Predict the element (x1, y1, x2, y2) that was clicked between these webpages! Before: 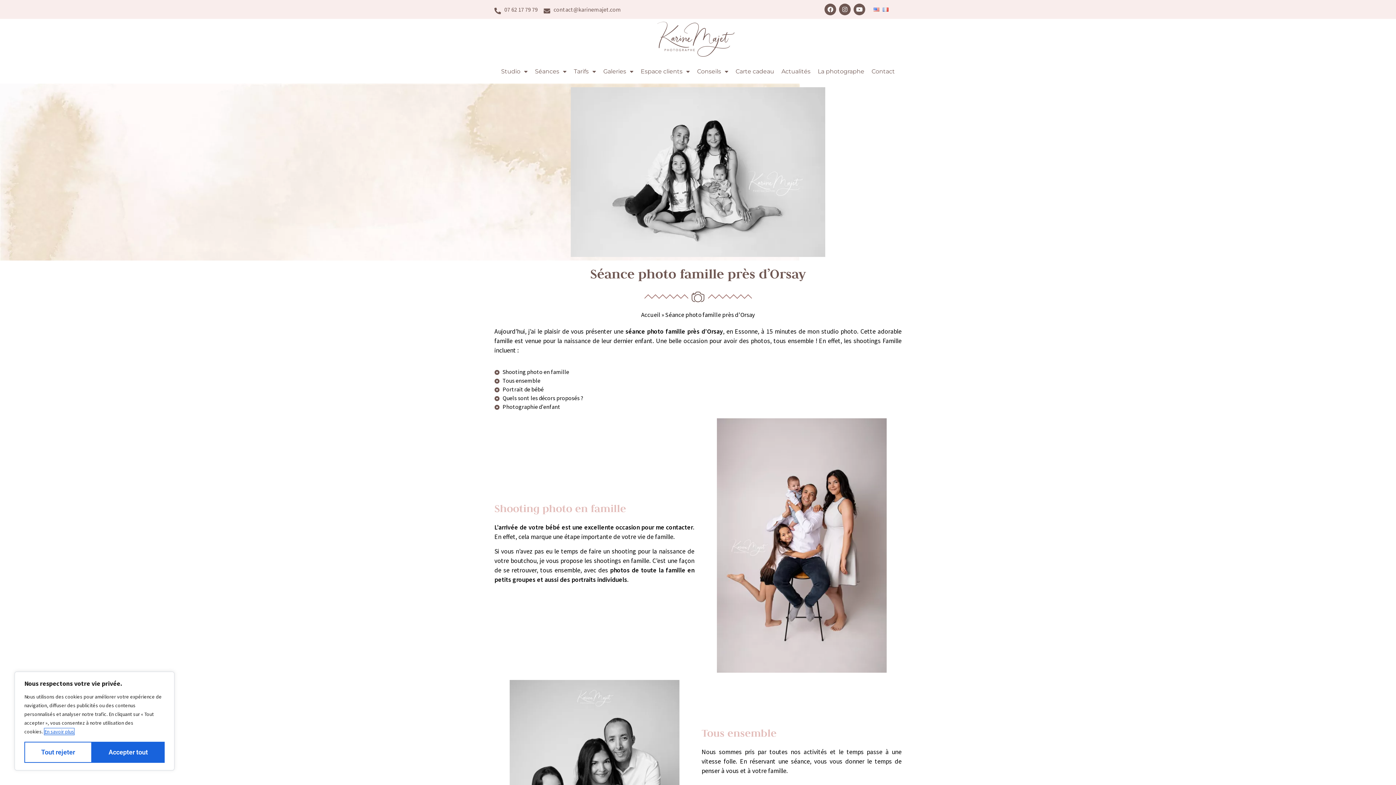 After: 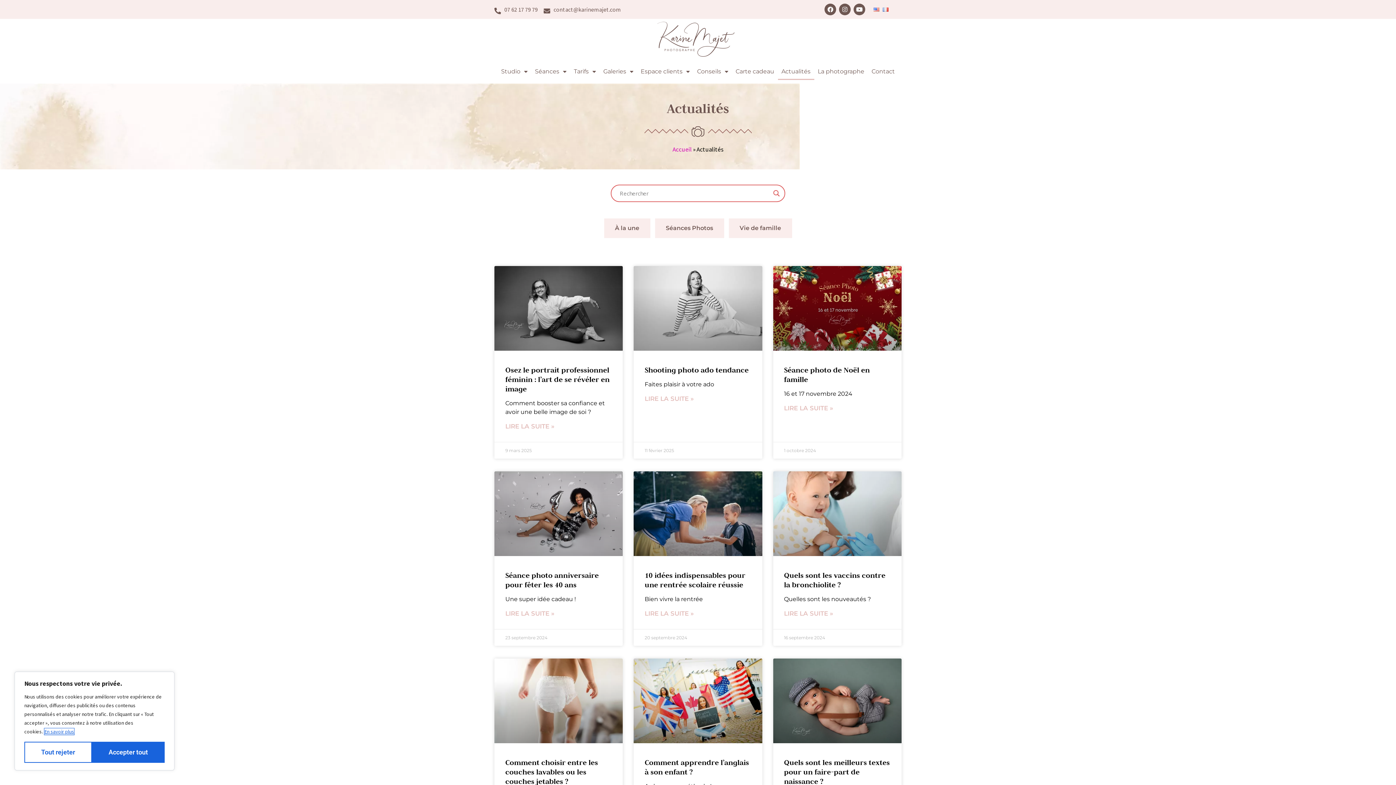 Action: label: Actualités bbox: (778, 63, 814, 79)